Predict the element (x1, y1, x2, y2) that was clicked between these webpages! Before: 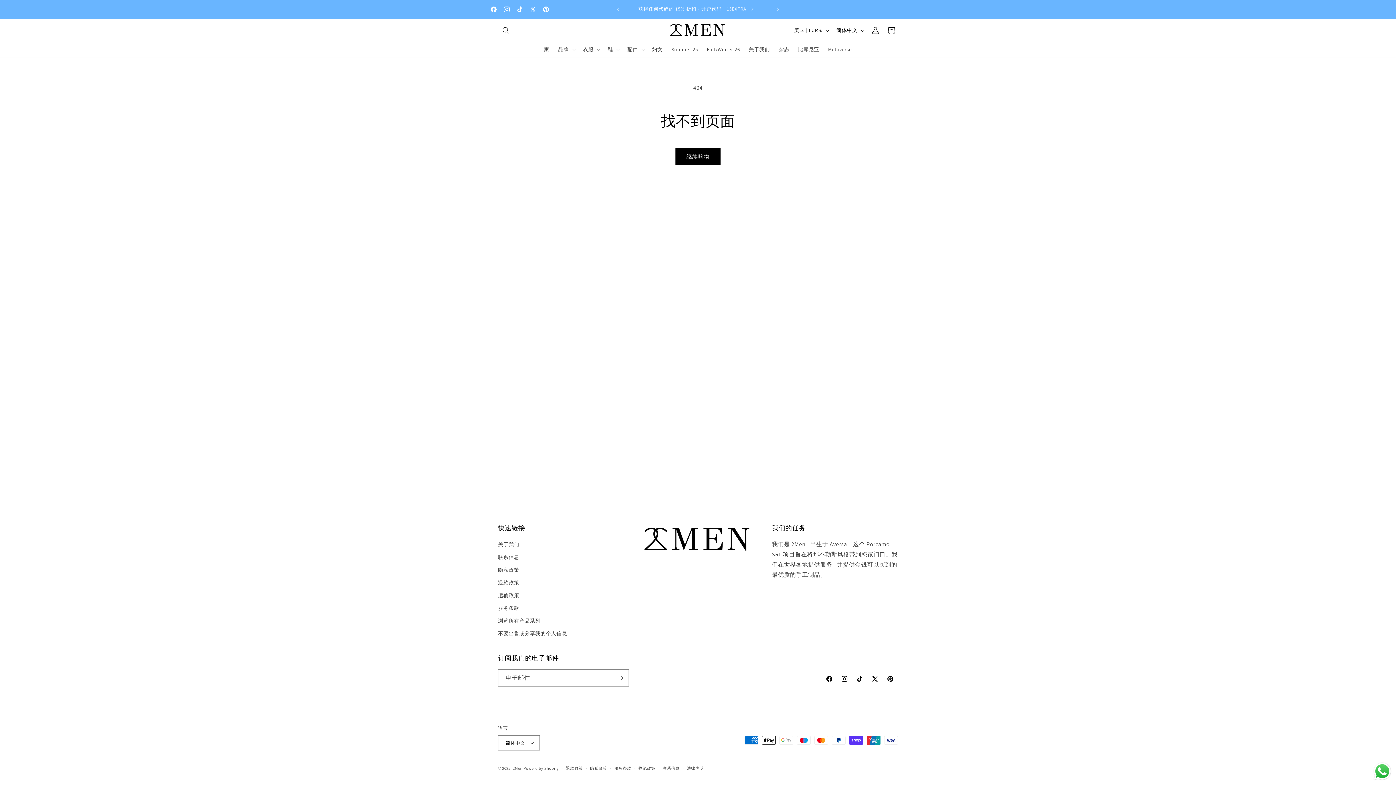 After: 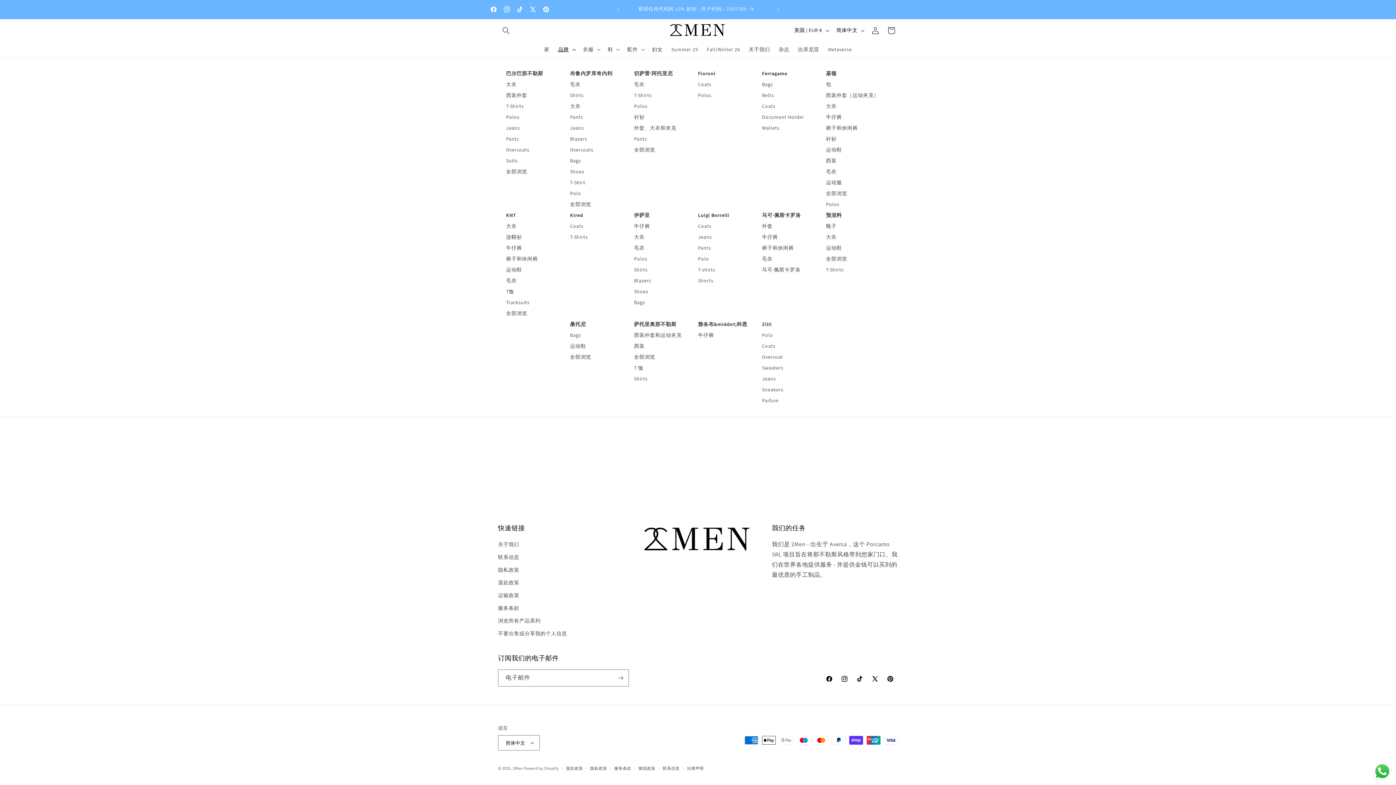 Action: label: 品牌 bbox: (553, 41, 578, 56)